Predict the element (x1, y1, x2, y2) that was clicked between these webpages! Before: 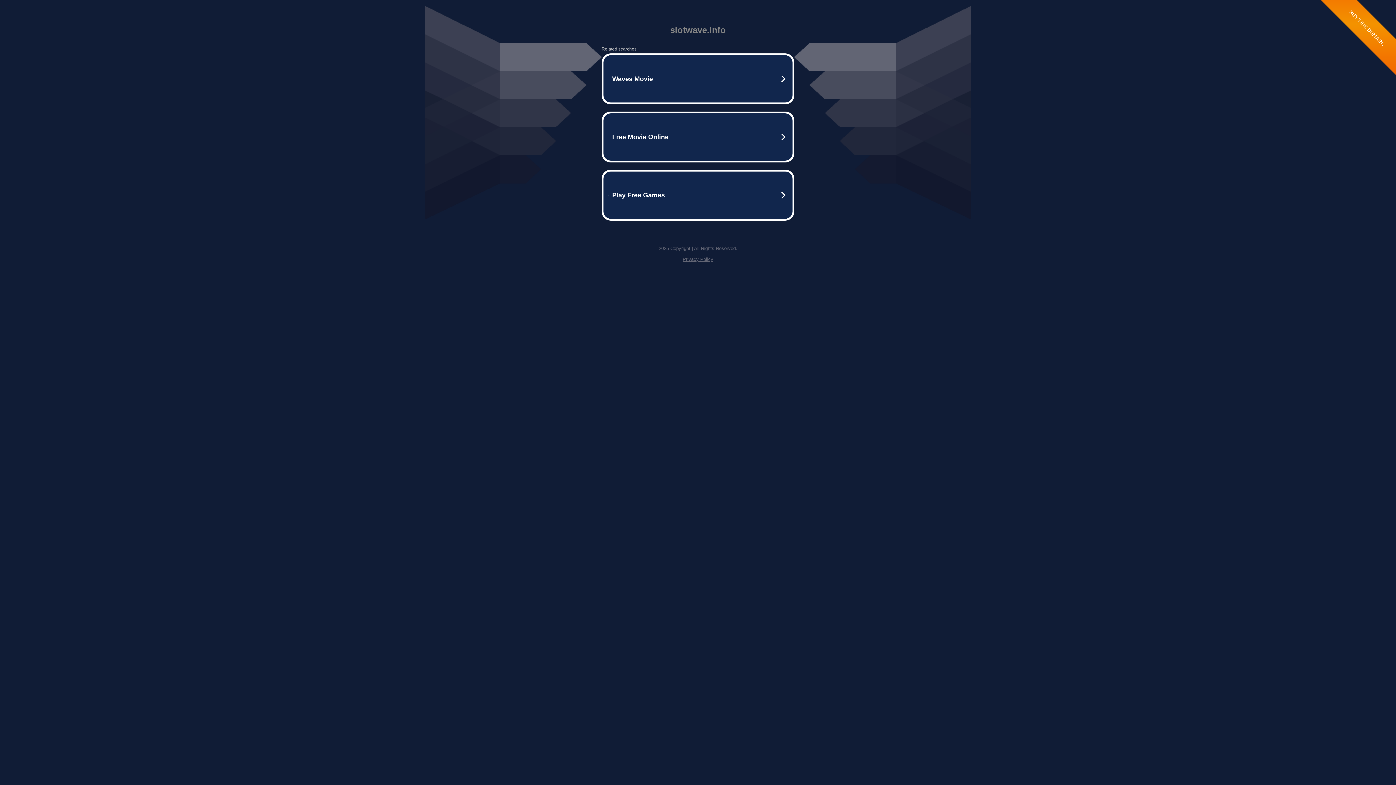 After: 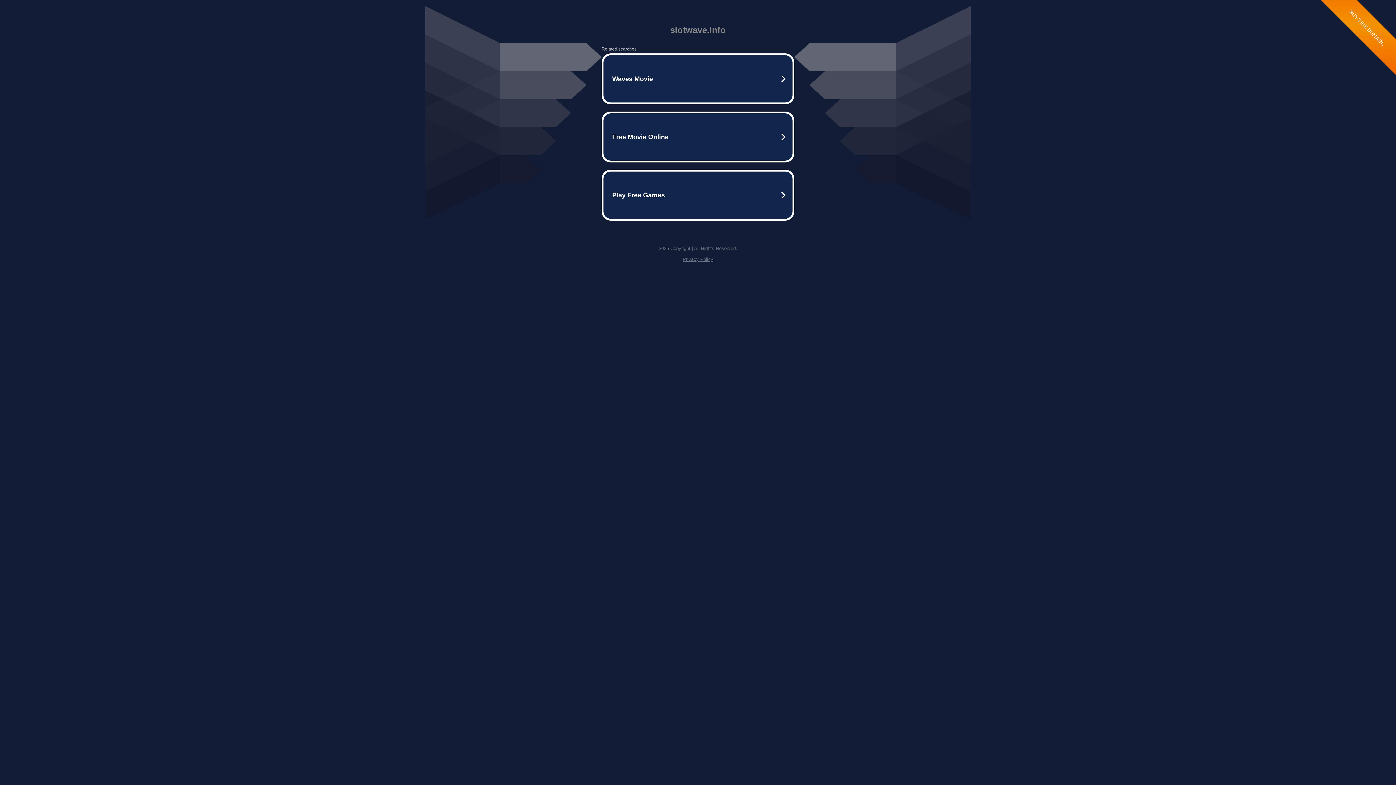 Action: label: Privacy Policy bbox: (682, 256, 713, 262)